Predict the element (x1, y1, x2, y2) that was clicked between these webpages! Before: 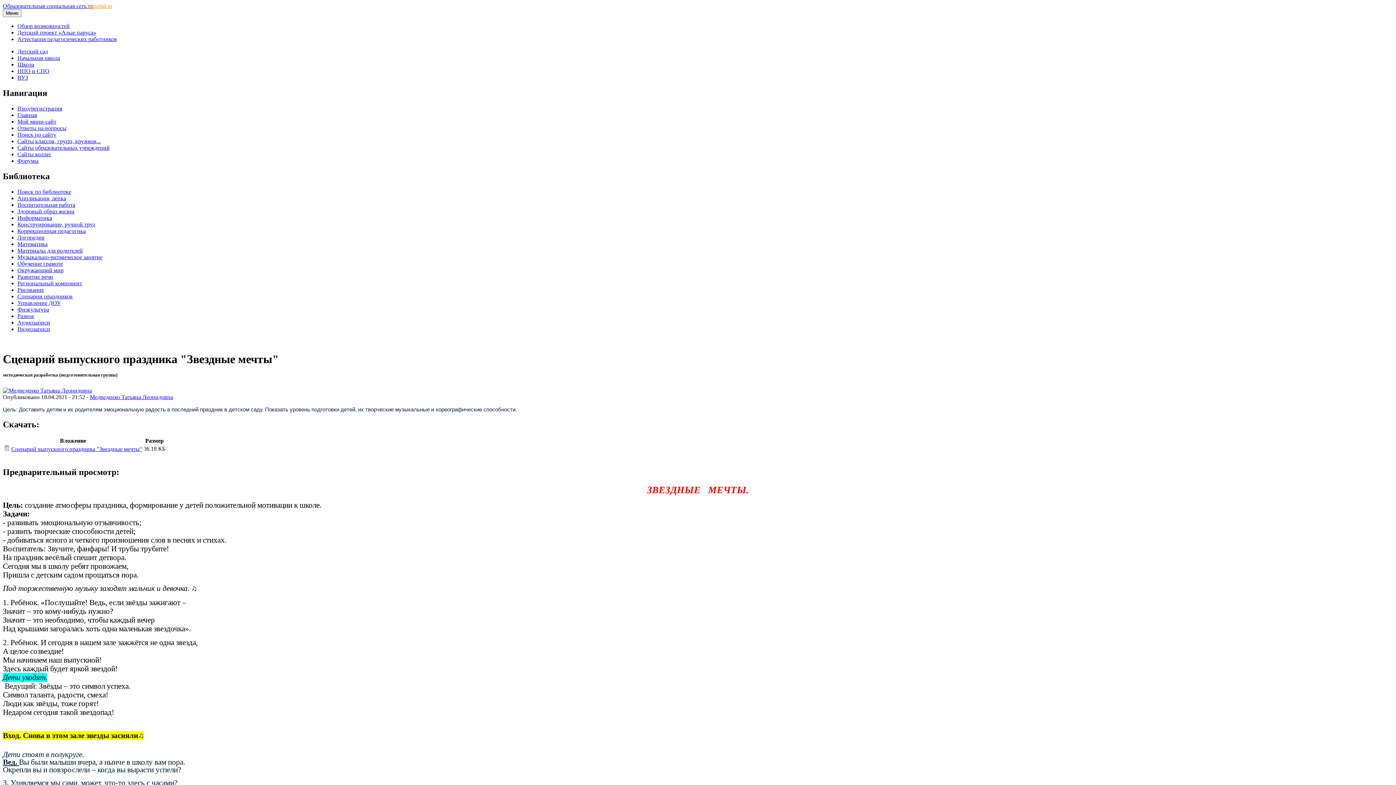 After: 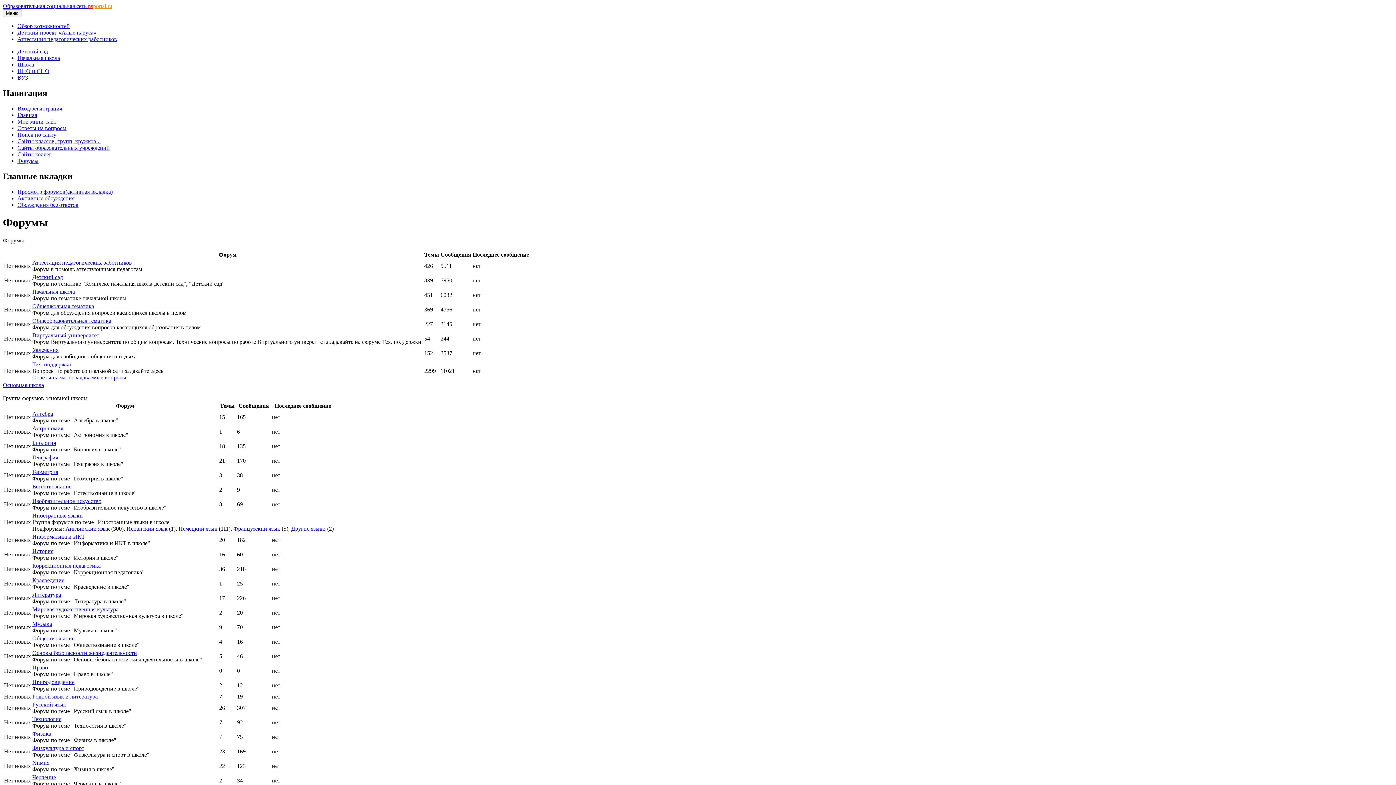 Action: bbox: (17, 157, 38, 163) label: Форумы